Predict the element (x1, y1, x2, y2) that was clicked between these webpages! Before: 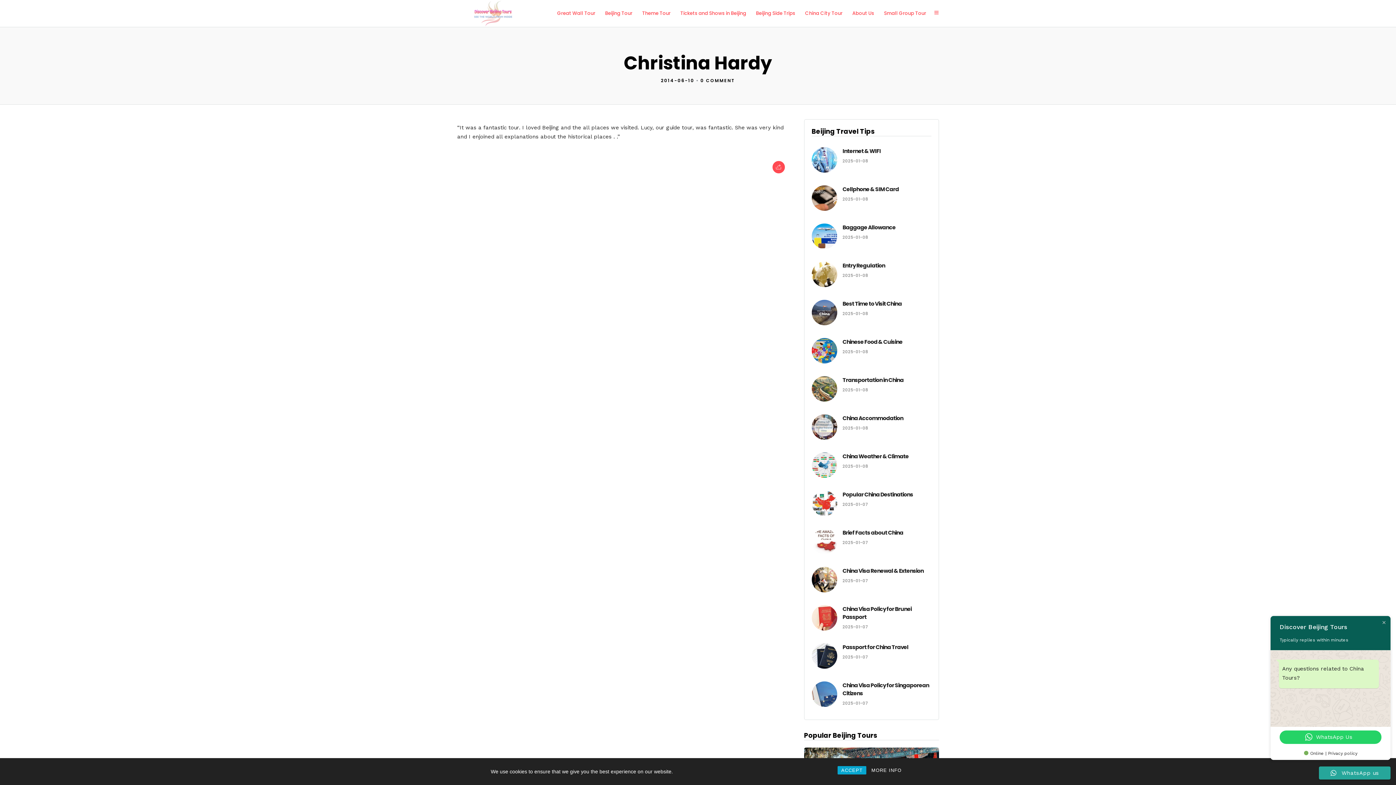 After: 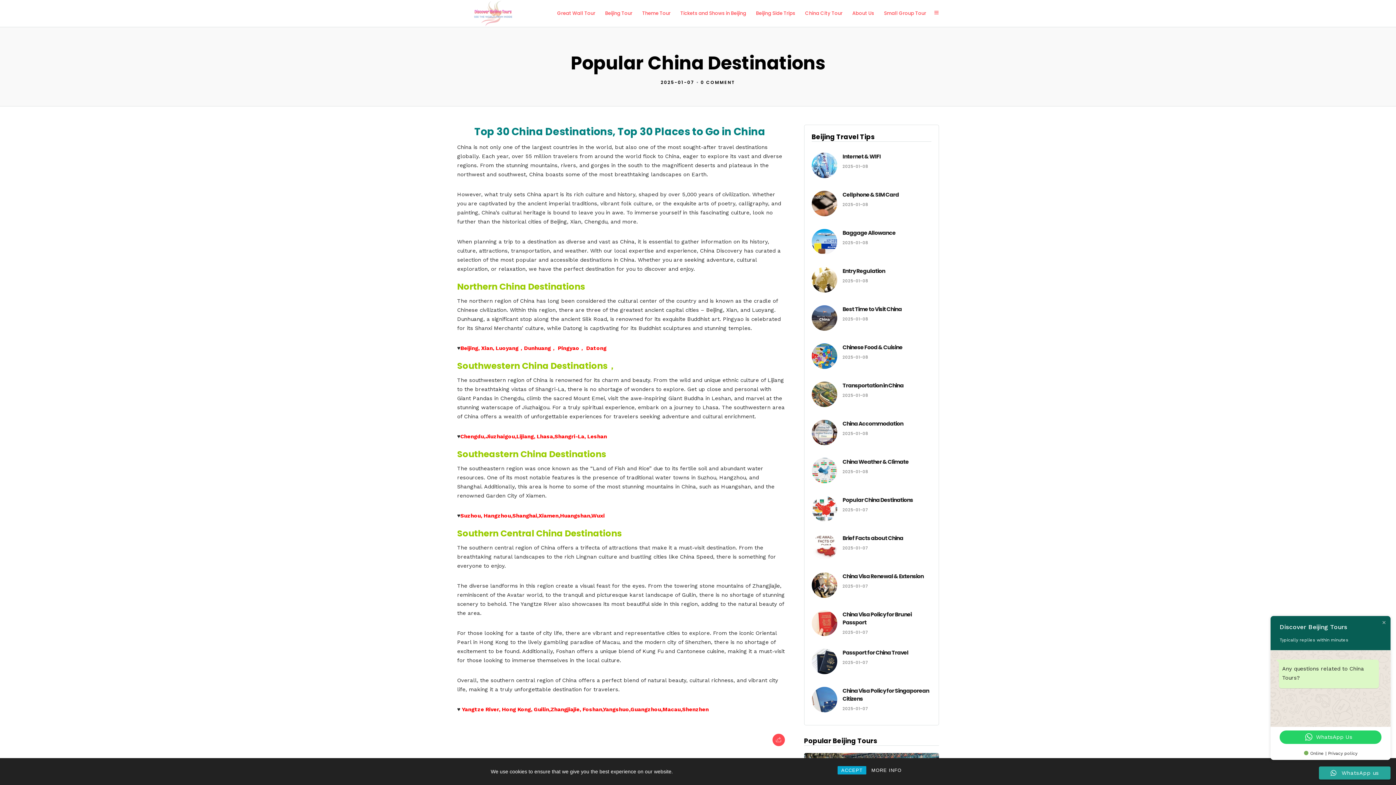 Action: bbox: (842, 490, 913, 498) label: Popular China Destinations